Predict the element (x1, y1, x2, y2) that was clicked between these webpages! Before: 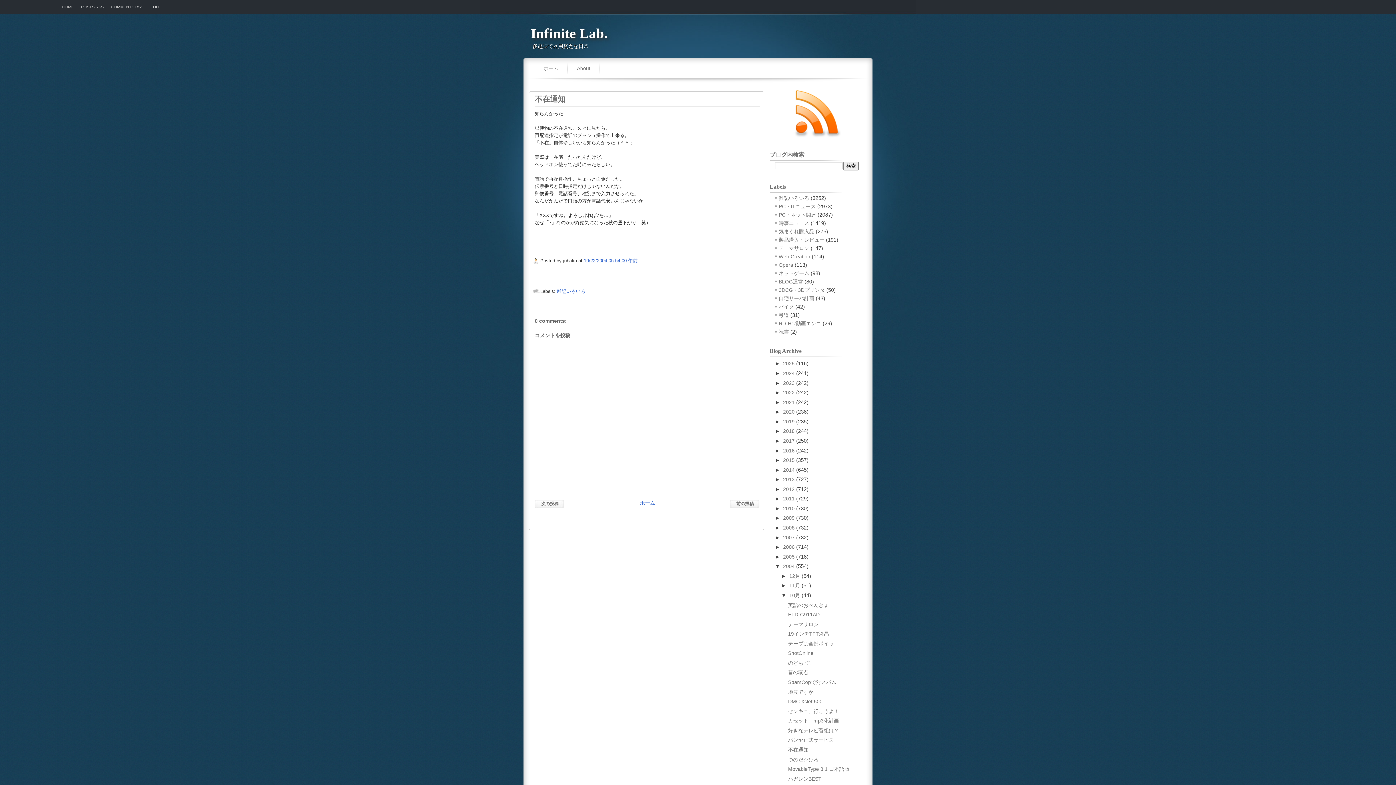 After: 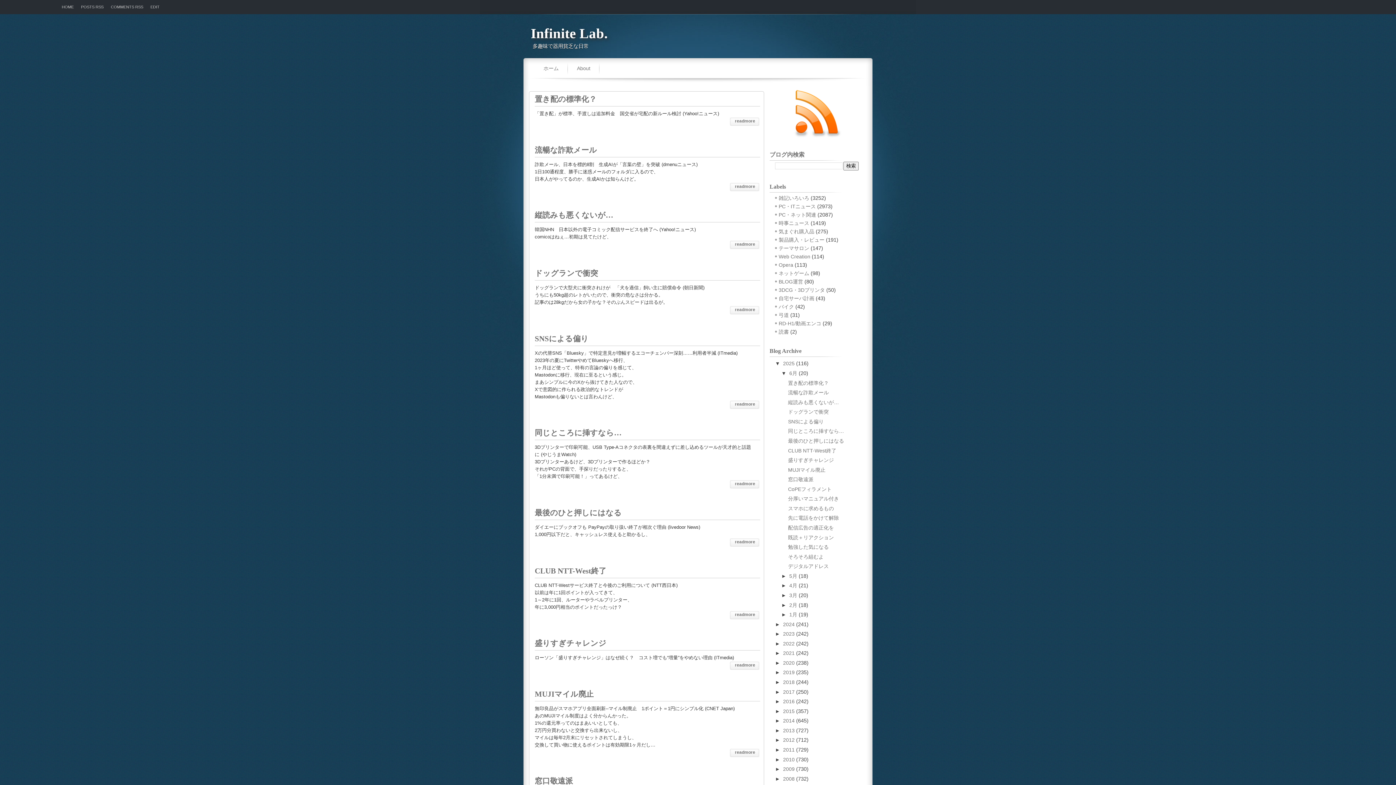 Action: bbox: (783, 360, 794, 366) label: 2025